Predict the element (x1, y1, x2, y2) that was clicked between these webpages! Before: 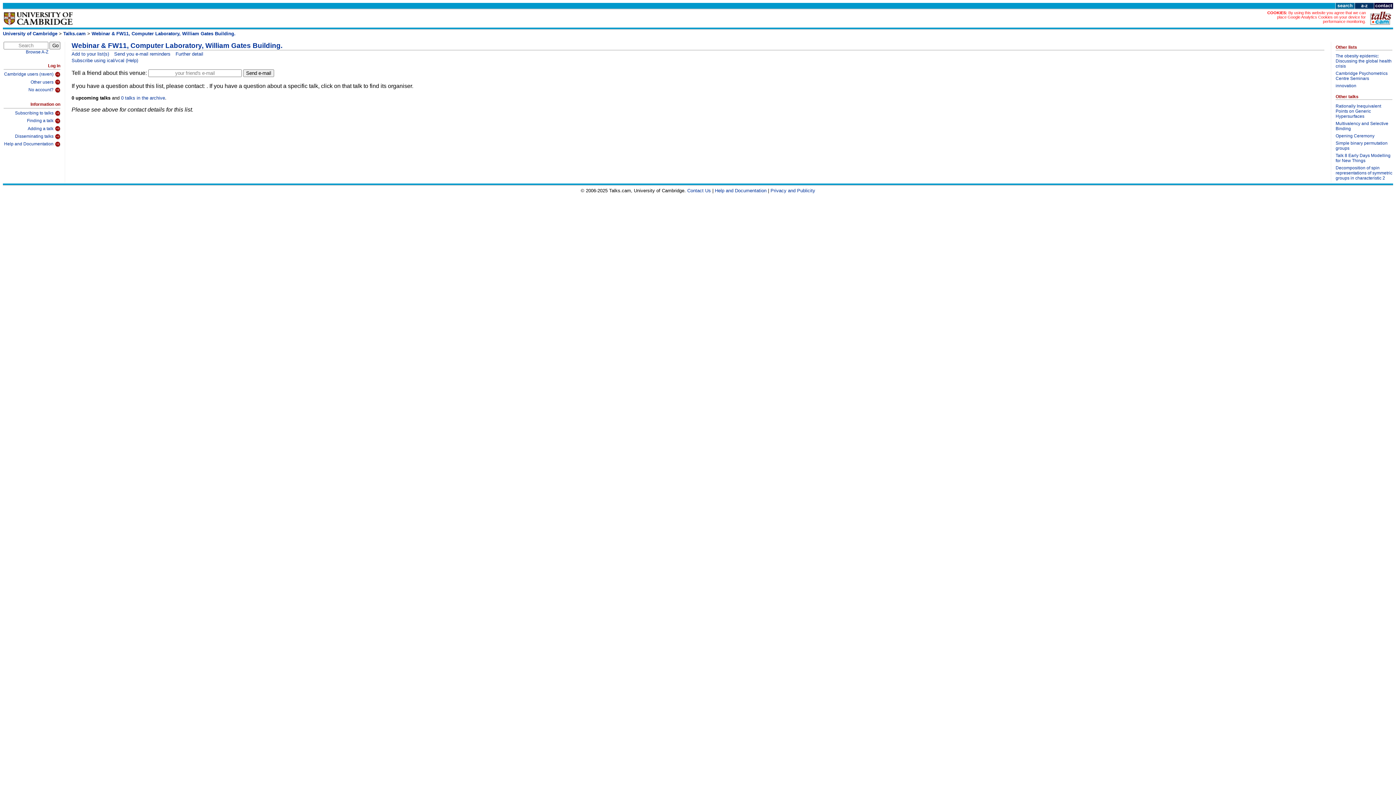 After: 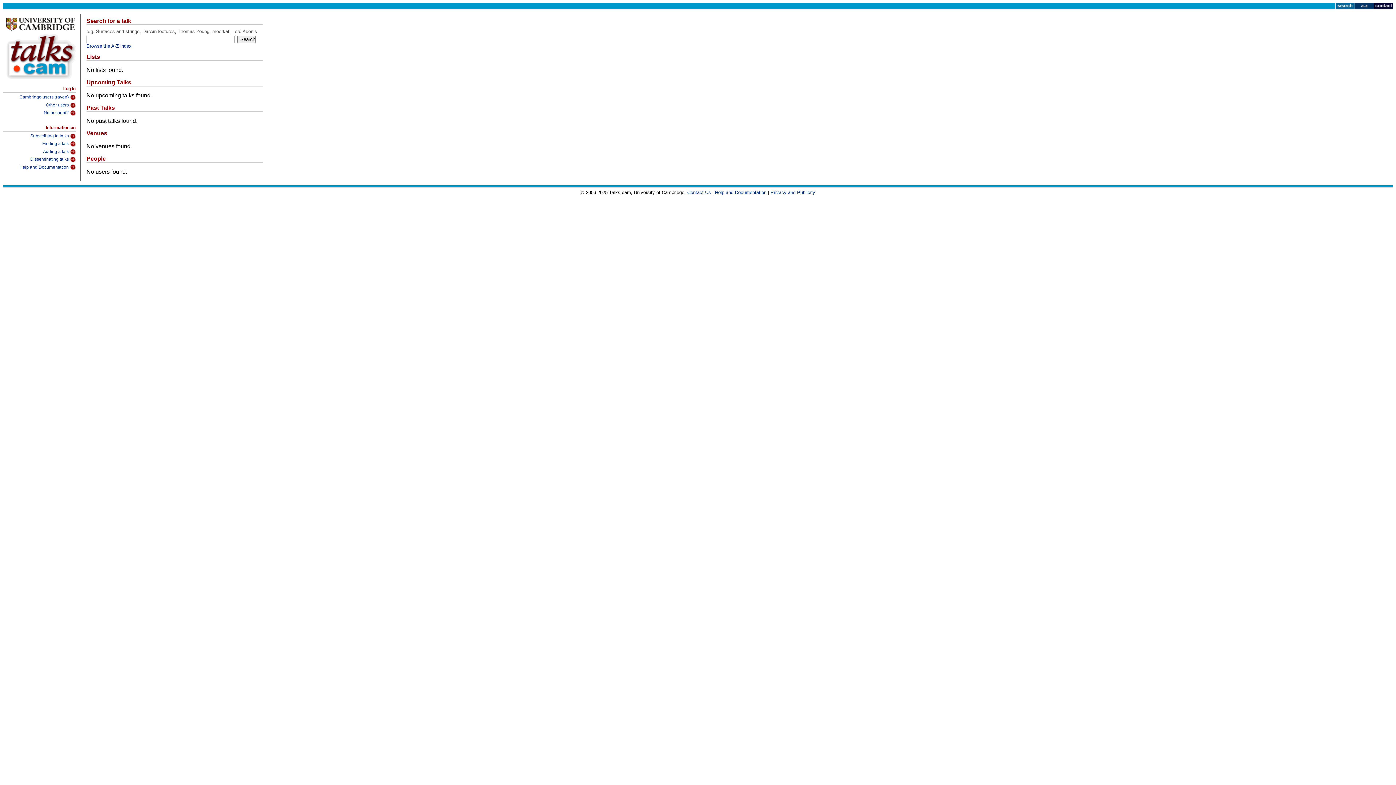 Action: bbox: (1335, 4, 1354, 10)